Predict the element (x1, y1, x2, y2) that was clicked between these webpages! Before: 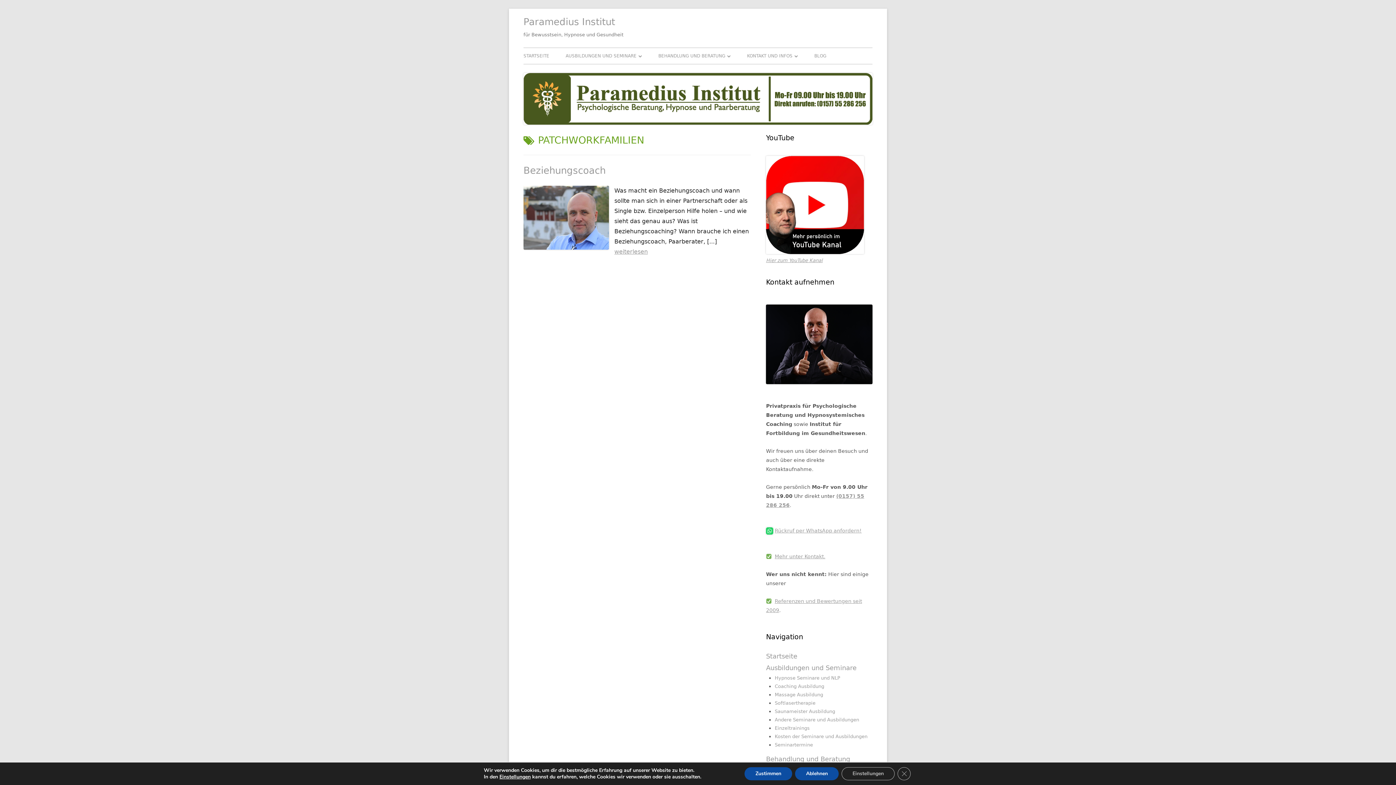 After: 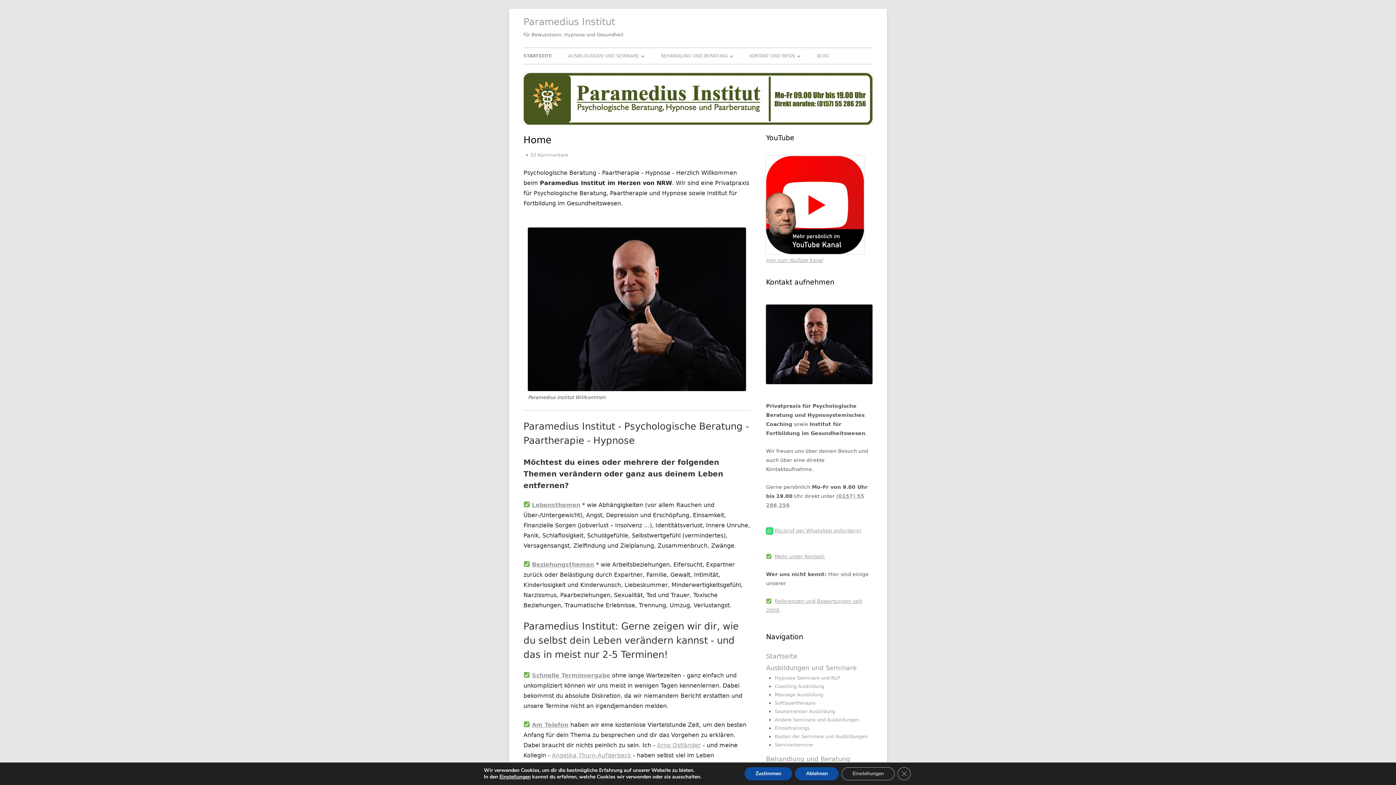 Action: label: Startseite bbox: (766, 652, 797, 660)